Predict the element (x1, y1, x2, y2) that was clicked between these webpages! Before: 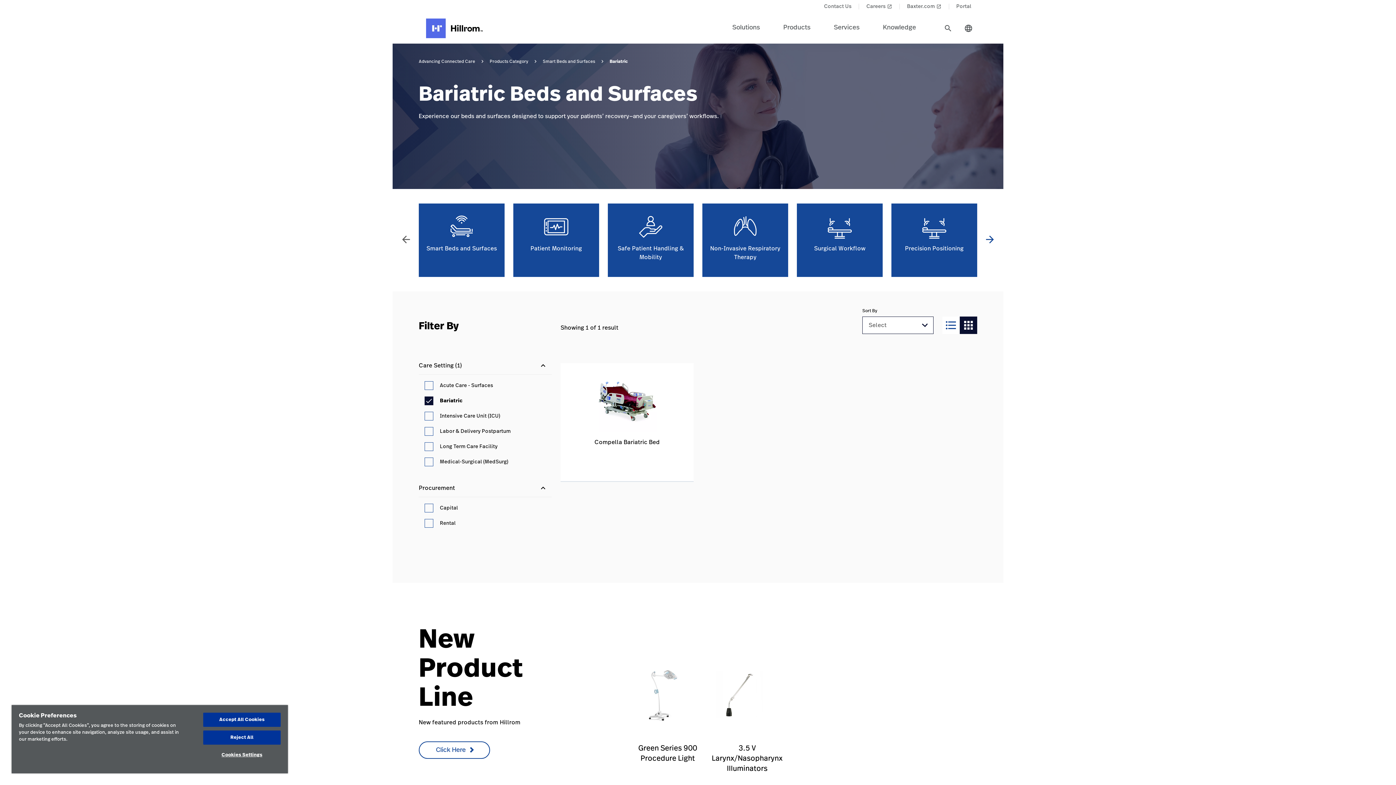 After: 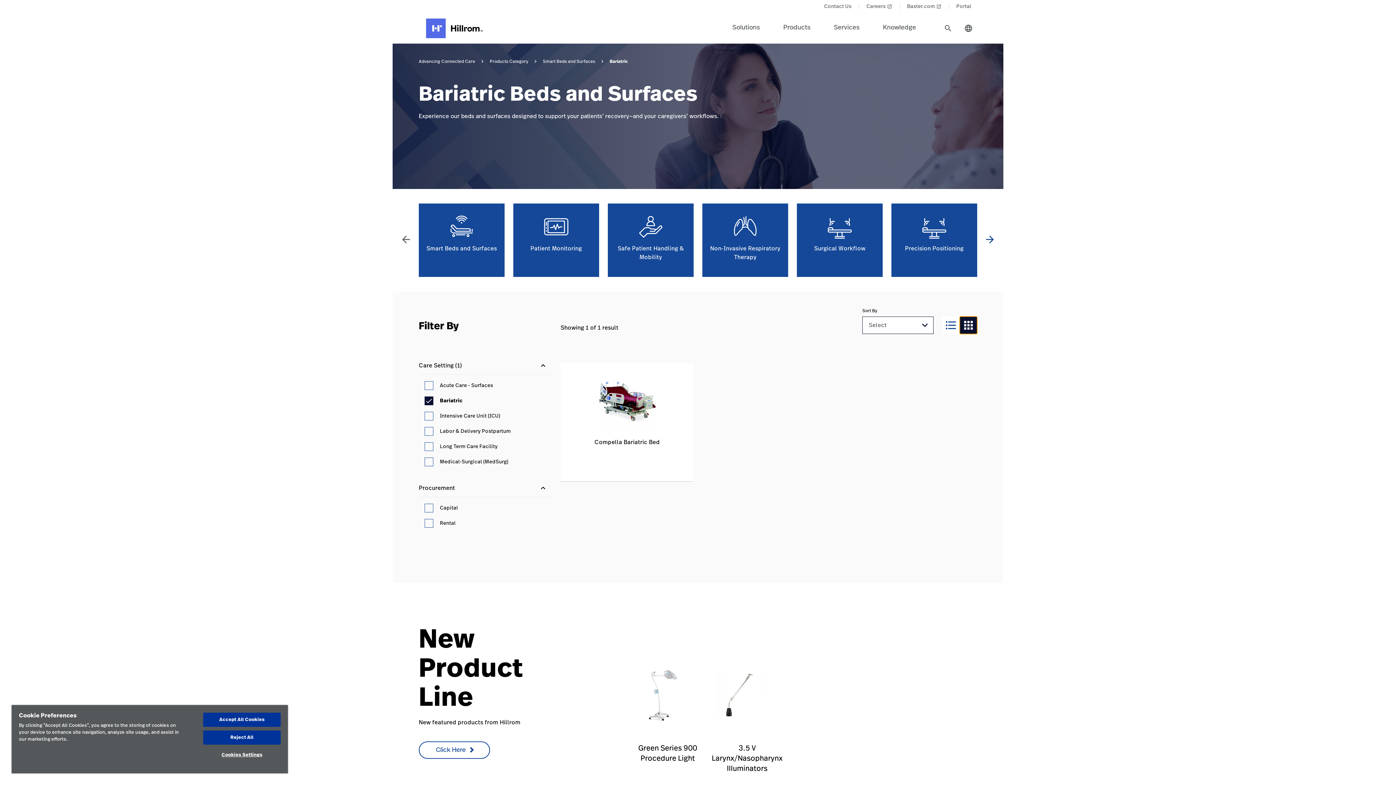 Action: bbox: (960, 316, 977, 334) label: apps